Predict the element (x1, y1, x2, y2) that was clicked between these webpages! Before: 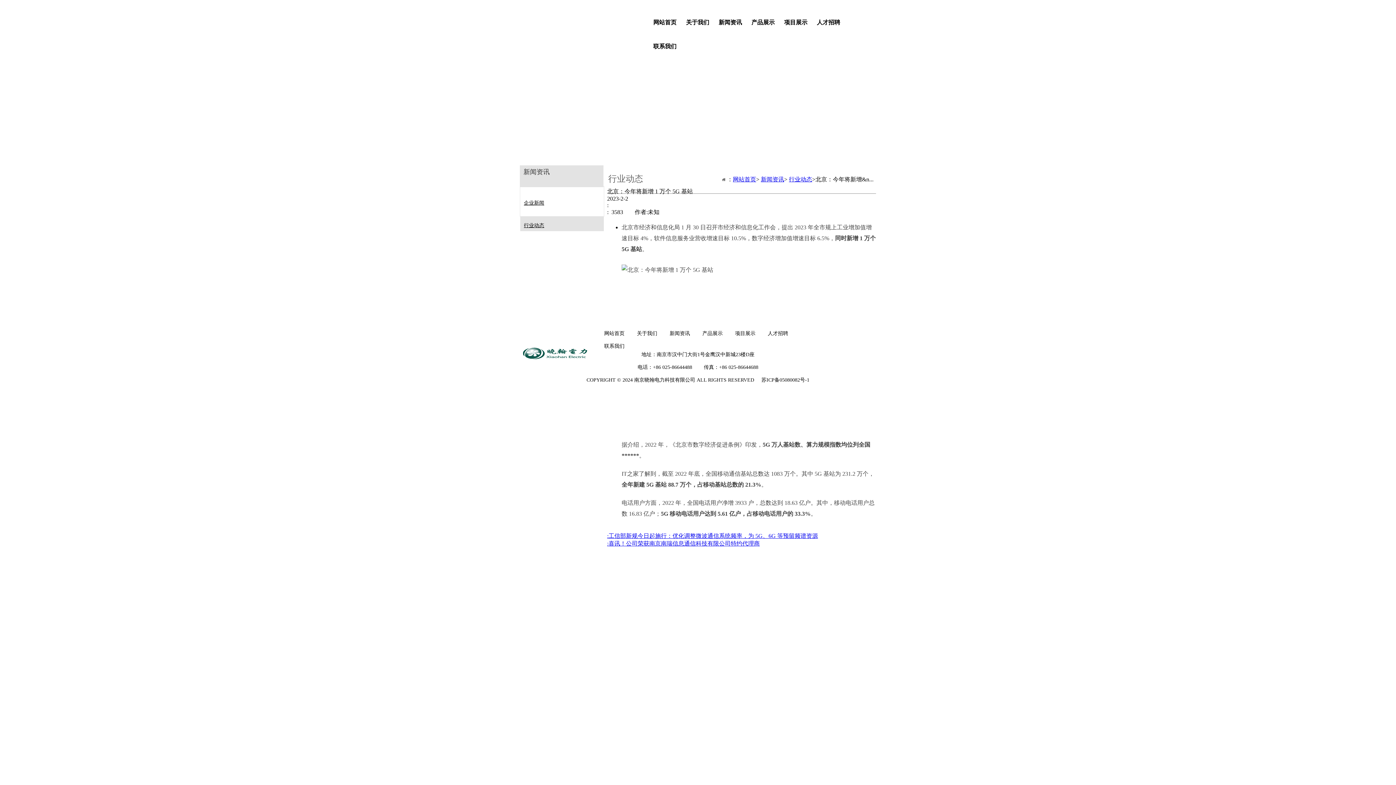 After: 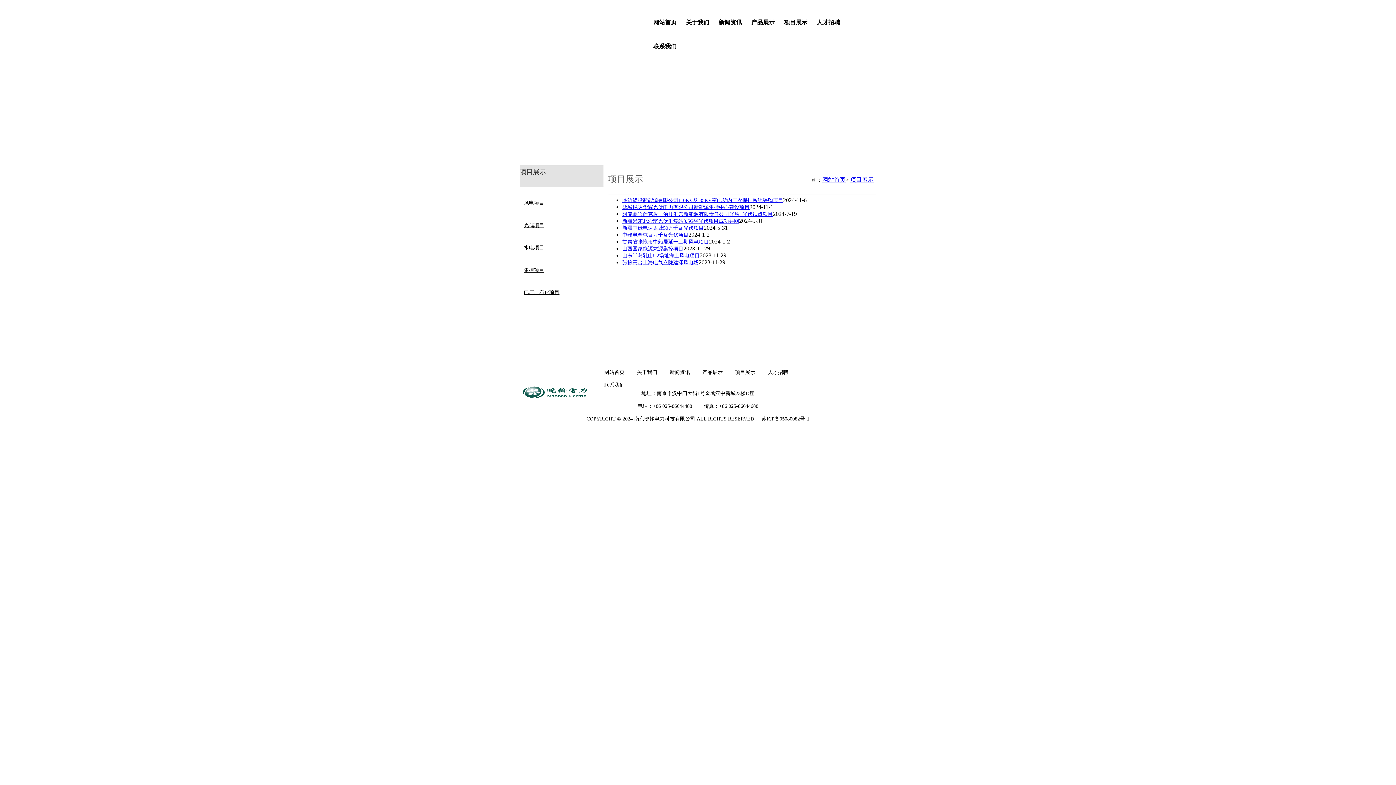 Action: bbox: (779, 10, 812, 34) label: 项目展示